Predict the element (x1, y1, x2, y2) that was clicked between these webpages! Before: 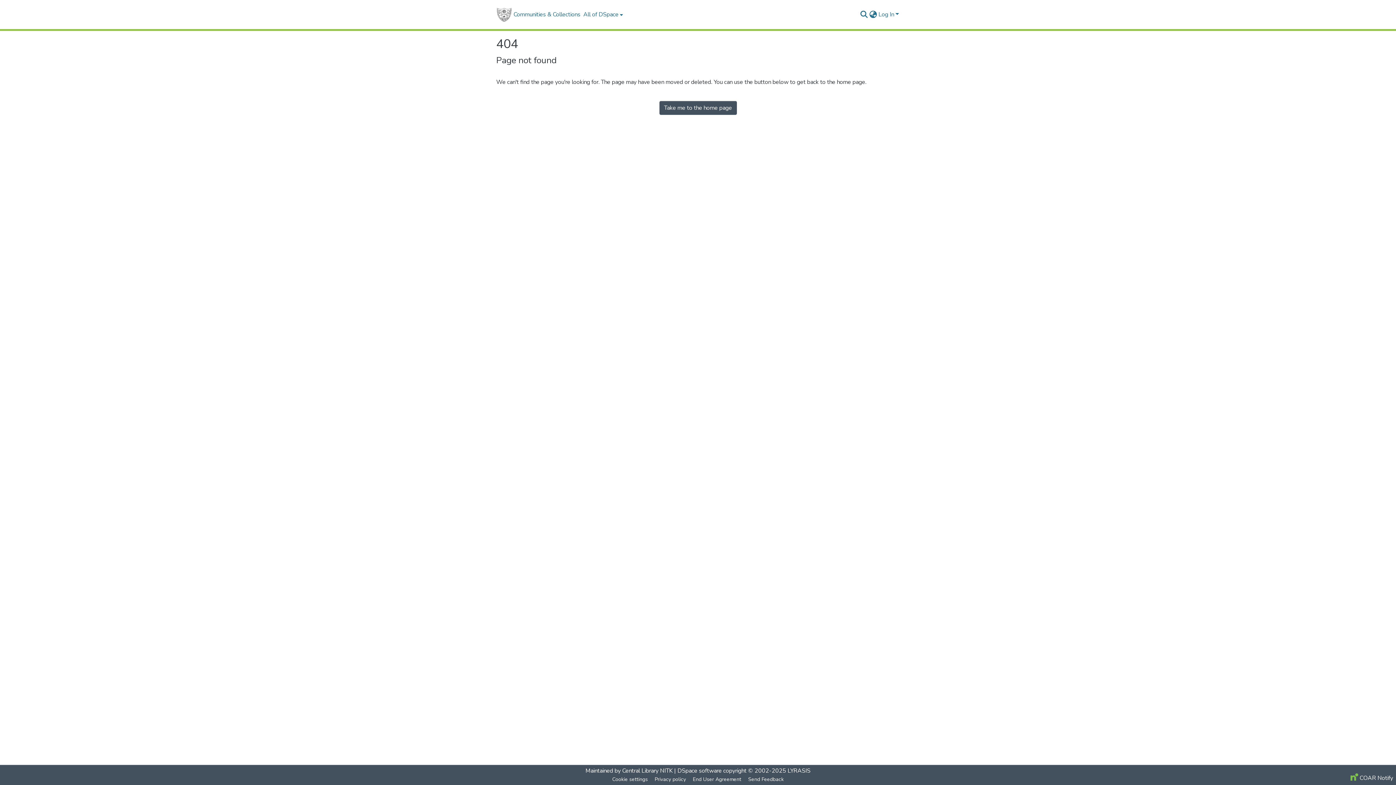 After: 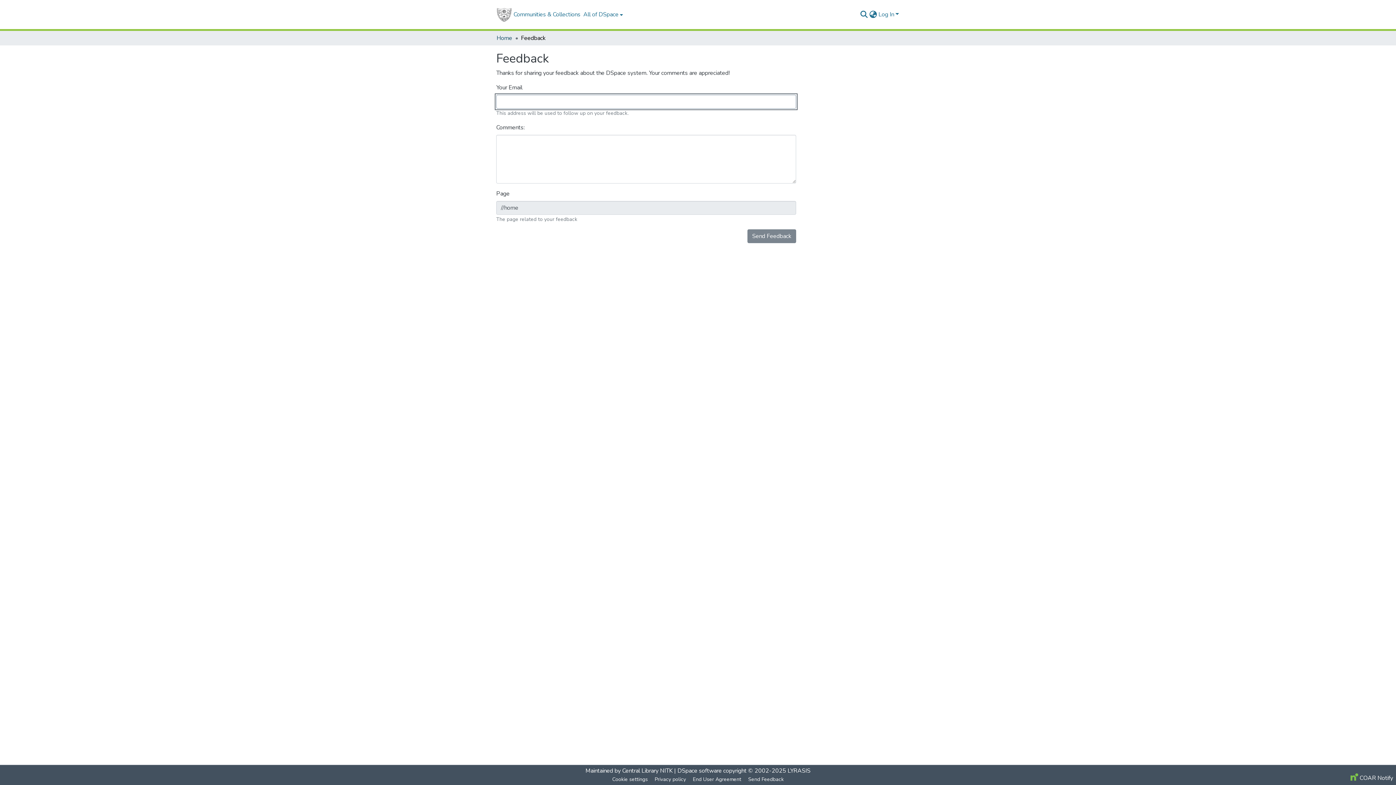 Action: bbox: (745, 775, 787, 784) label: Send Feedback